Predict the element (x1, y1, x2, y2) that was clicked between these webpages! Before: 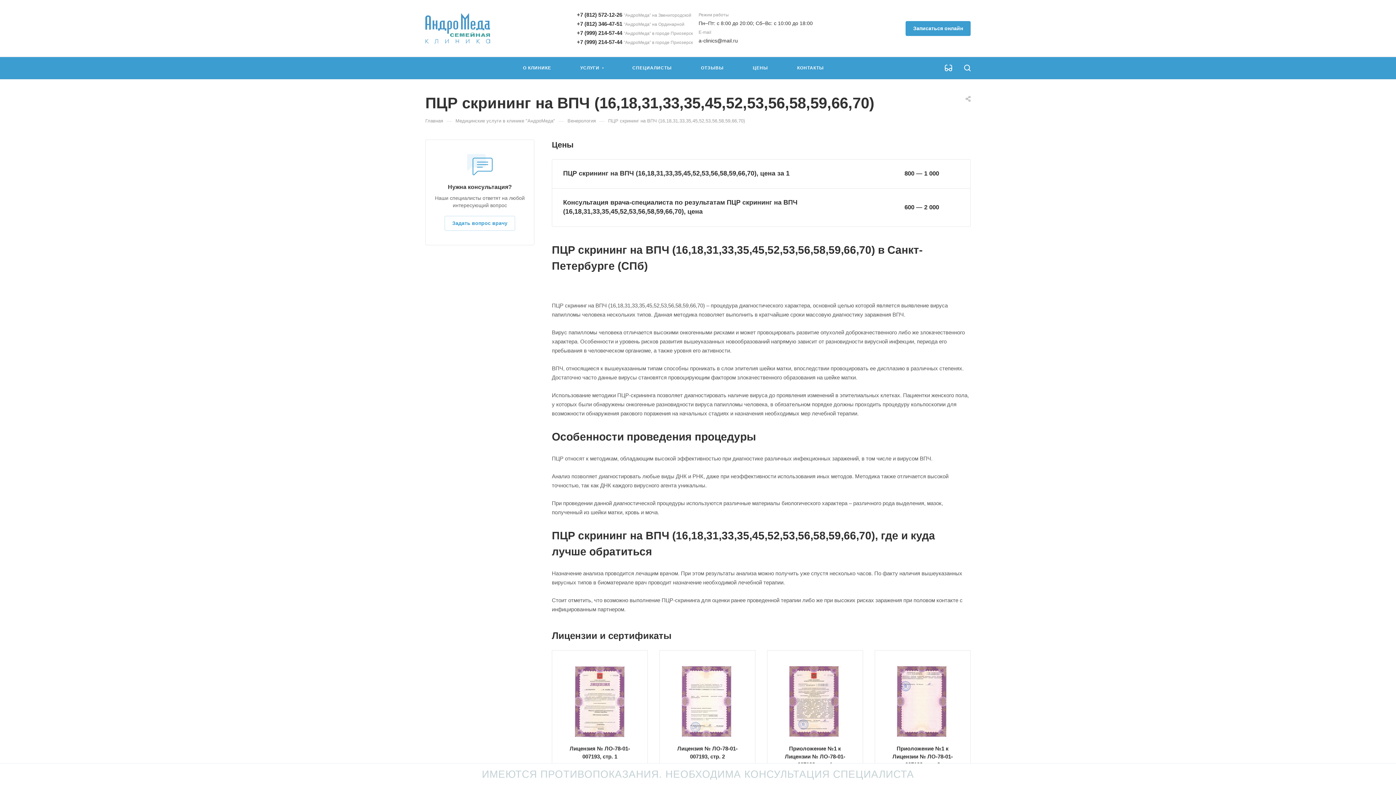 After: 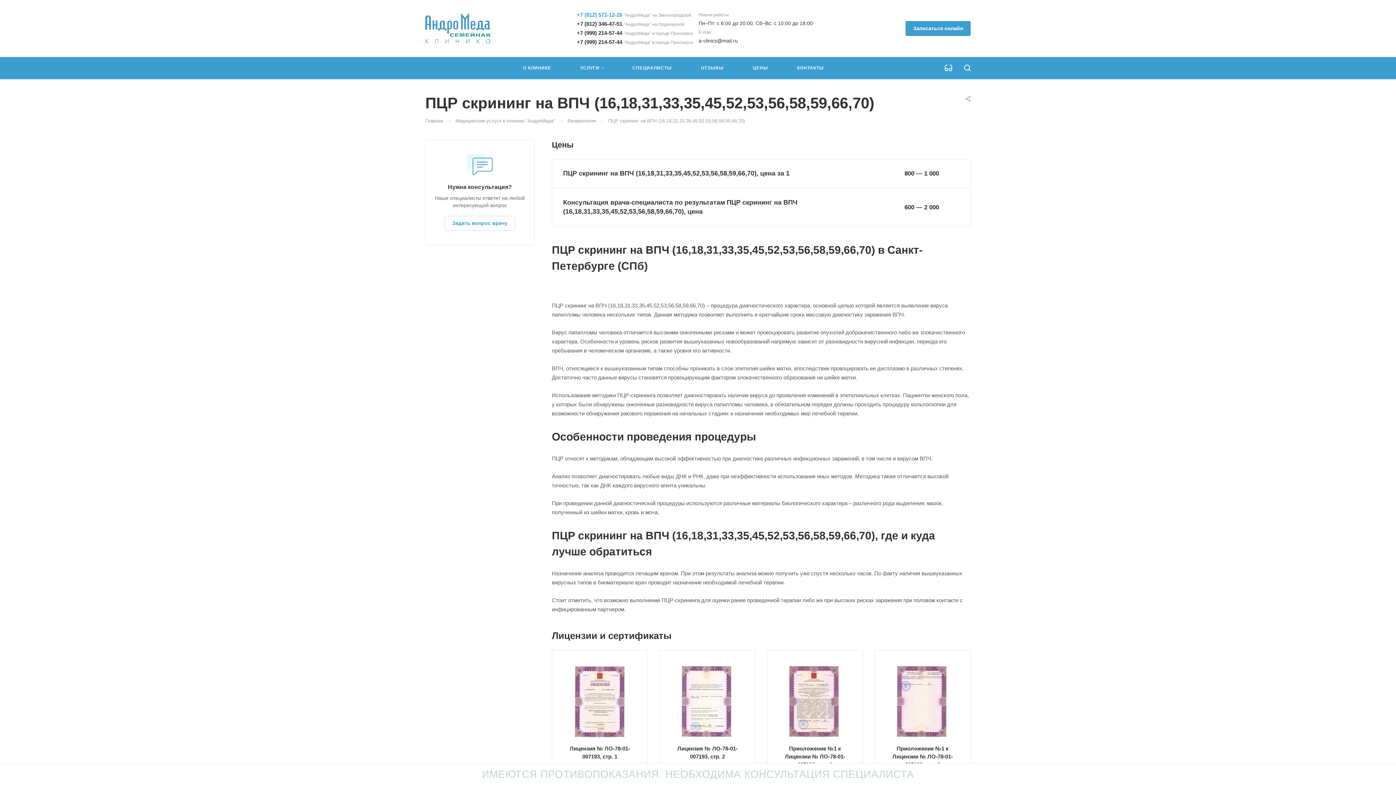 Action: bbox: (577, 10, 693, 19) label: +7 (812) 572-12-26 "АндроМеда" на Звенигородской